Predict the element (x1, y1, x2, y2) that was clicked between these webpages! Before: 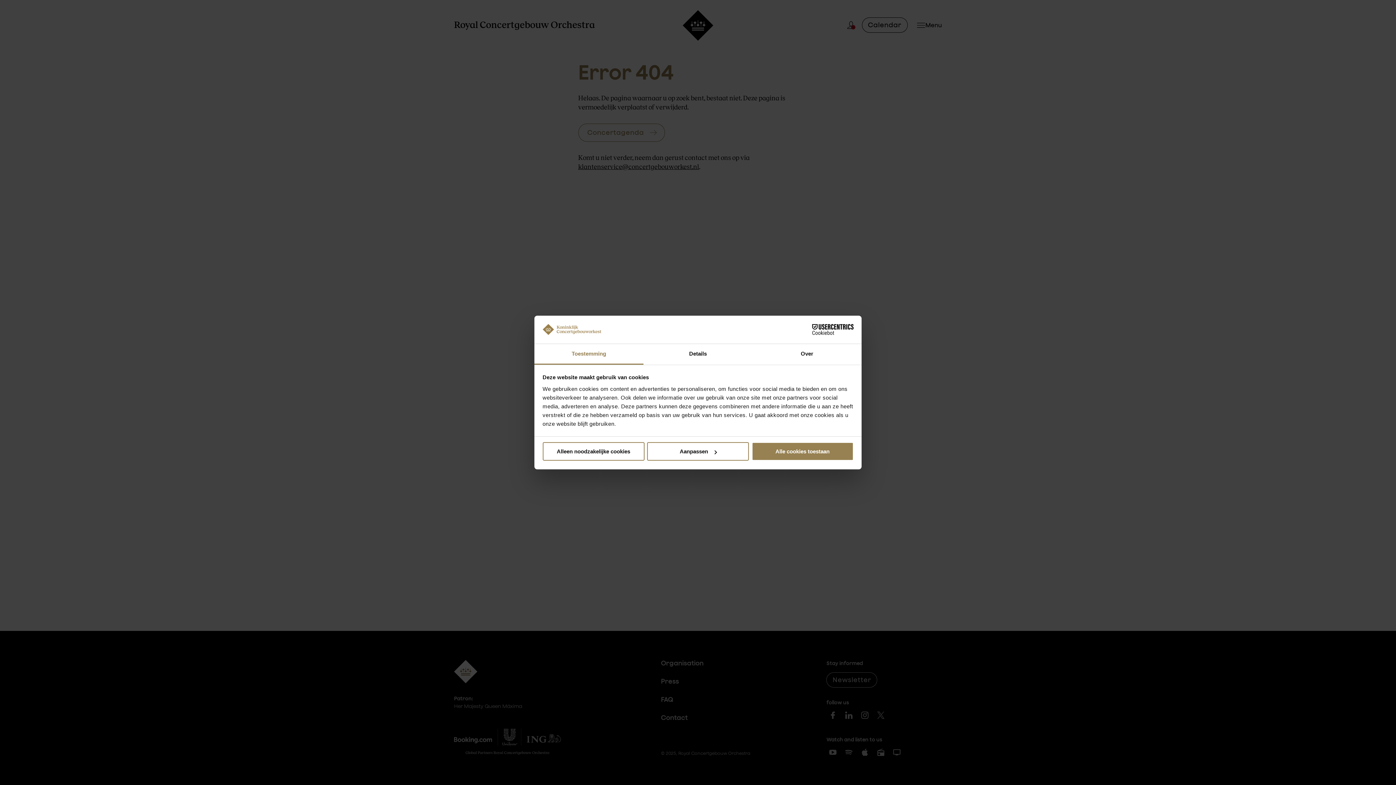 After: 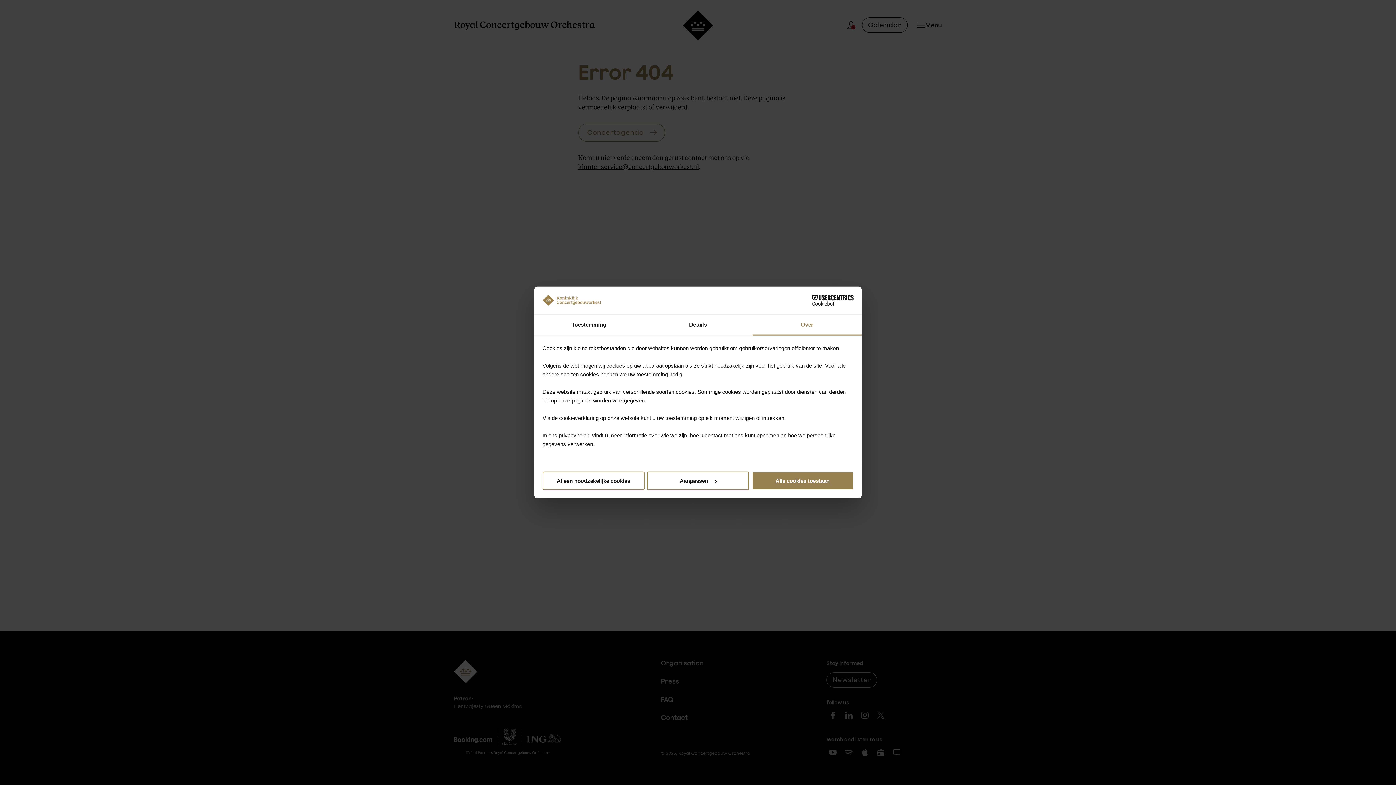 Action: bbox: (752, 344, 861, 364) label: Over